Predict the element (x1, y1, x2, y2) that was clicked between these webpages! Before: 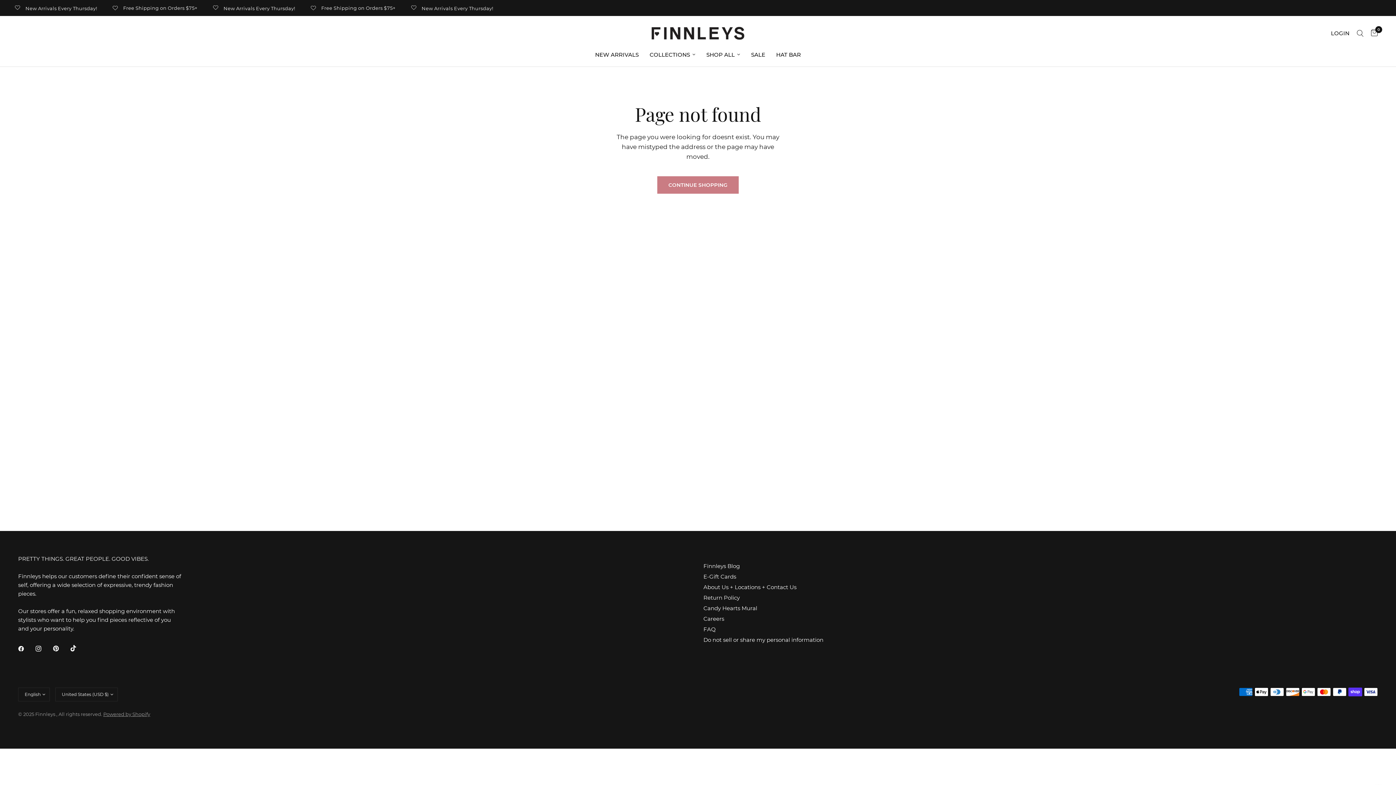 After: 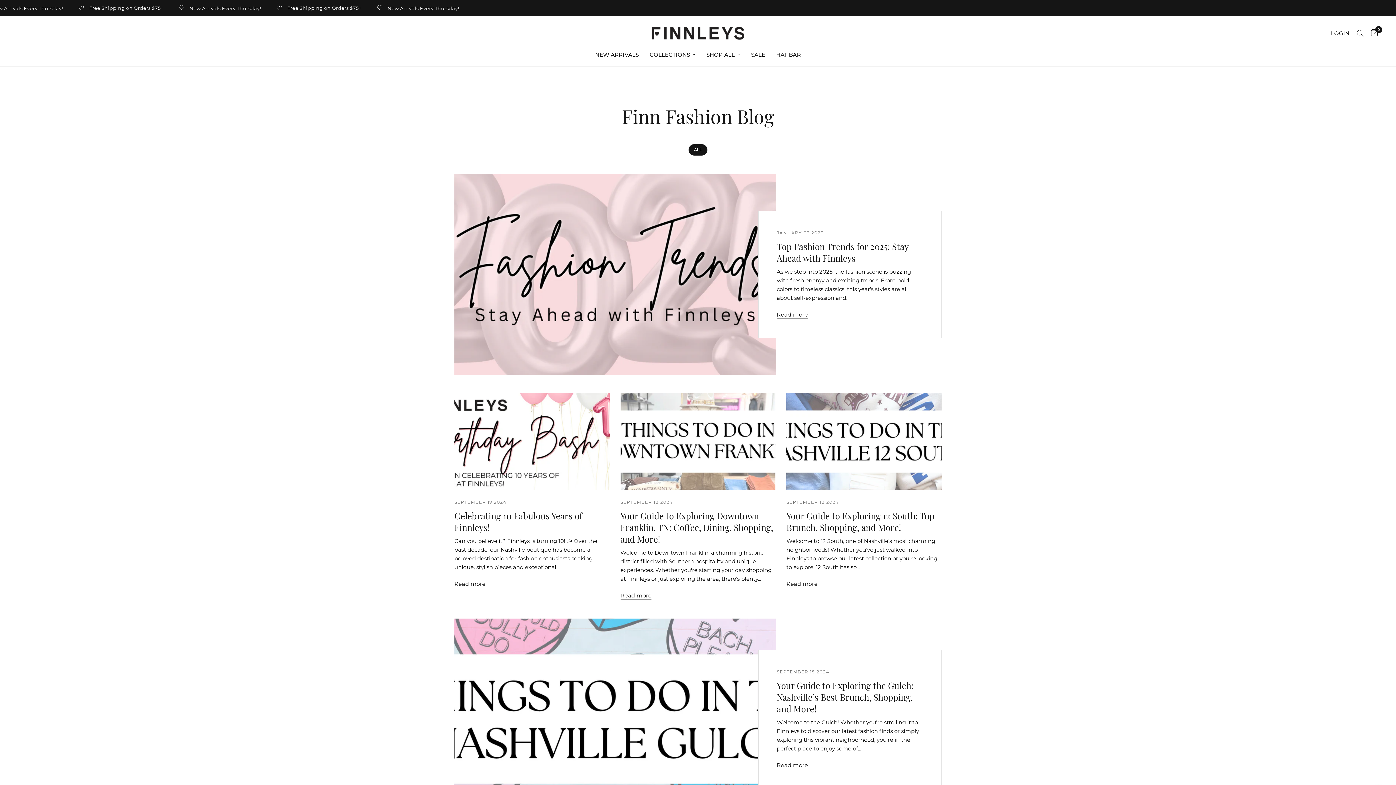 Action: bbox: (703, 562, 740, 569) label: Finnleys Blog